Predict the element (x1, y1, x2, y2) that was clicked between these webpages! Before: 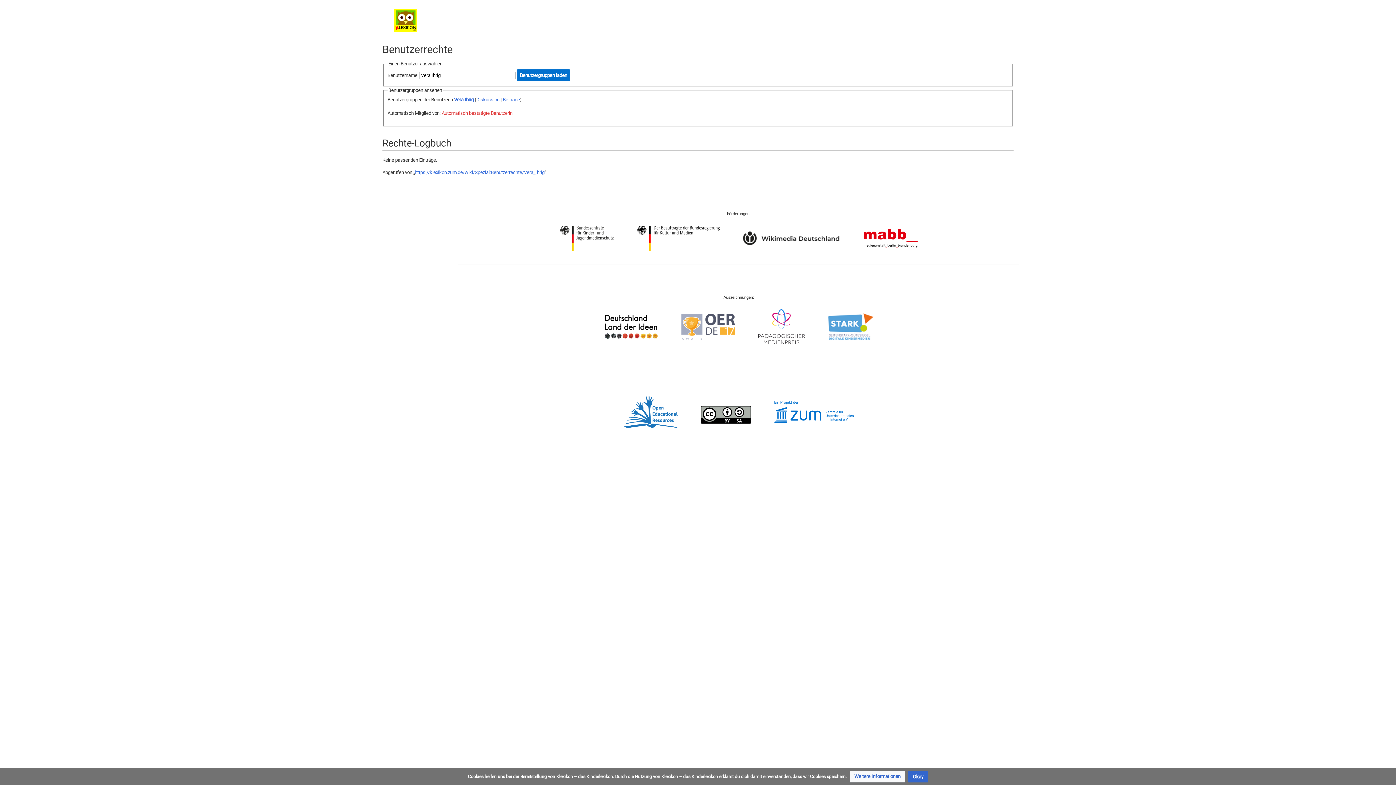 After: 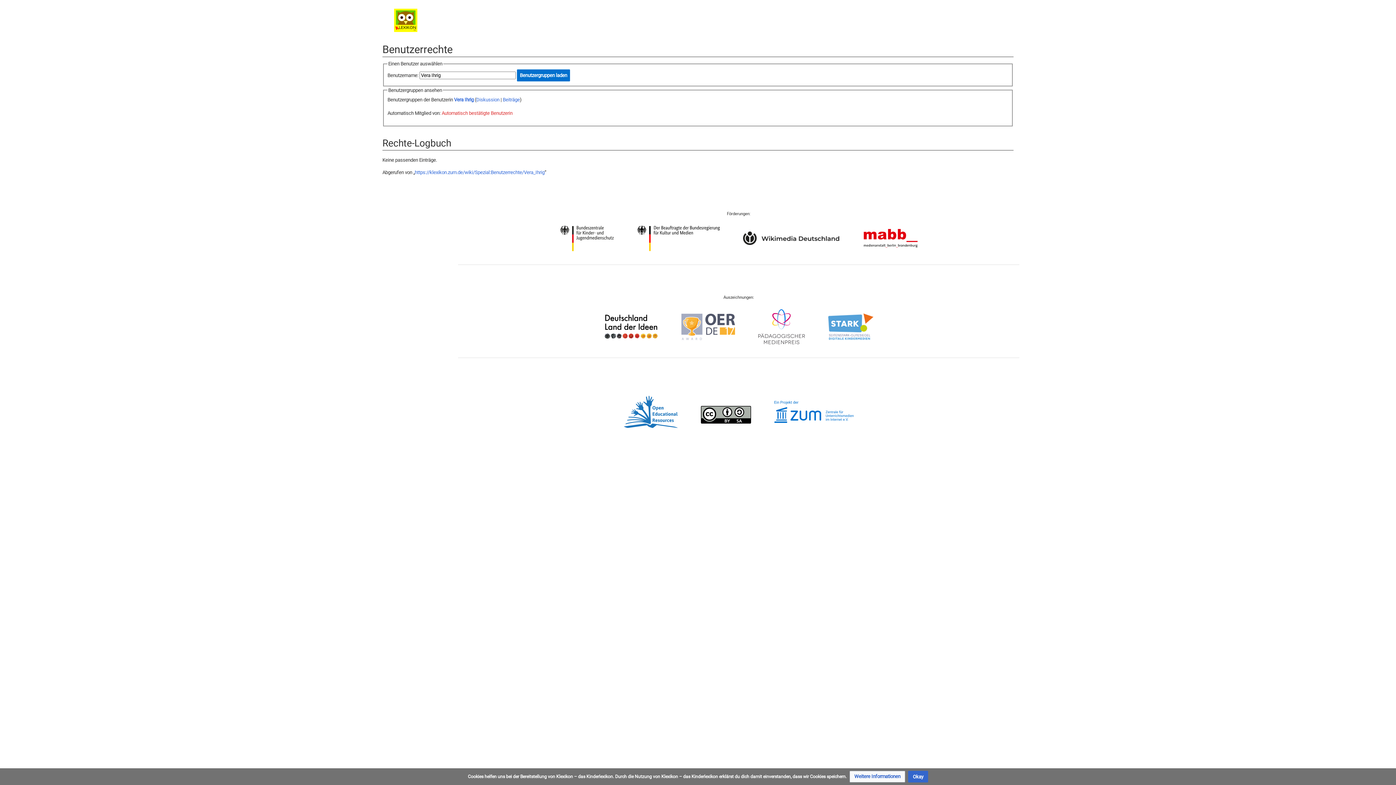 Action: bbox: (637, 246, 720, 252)